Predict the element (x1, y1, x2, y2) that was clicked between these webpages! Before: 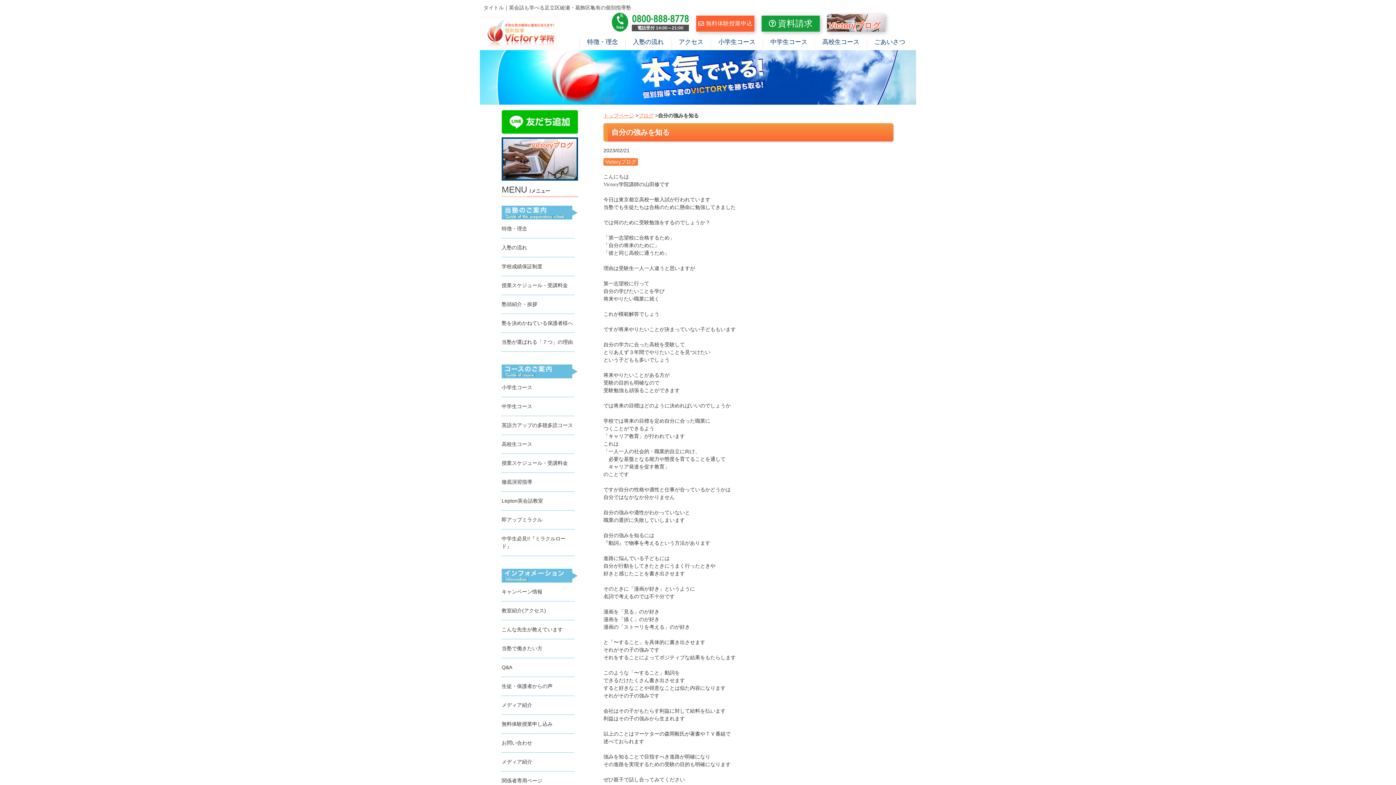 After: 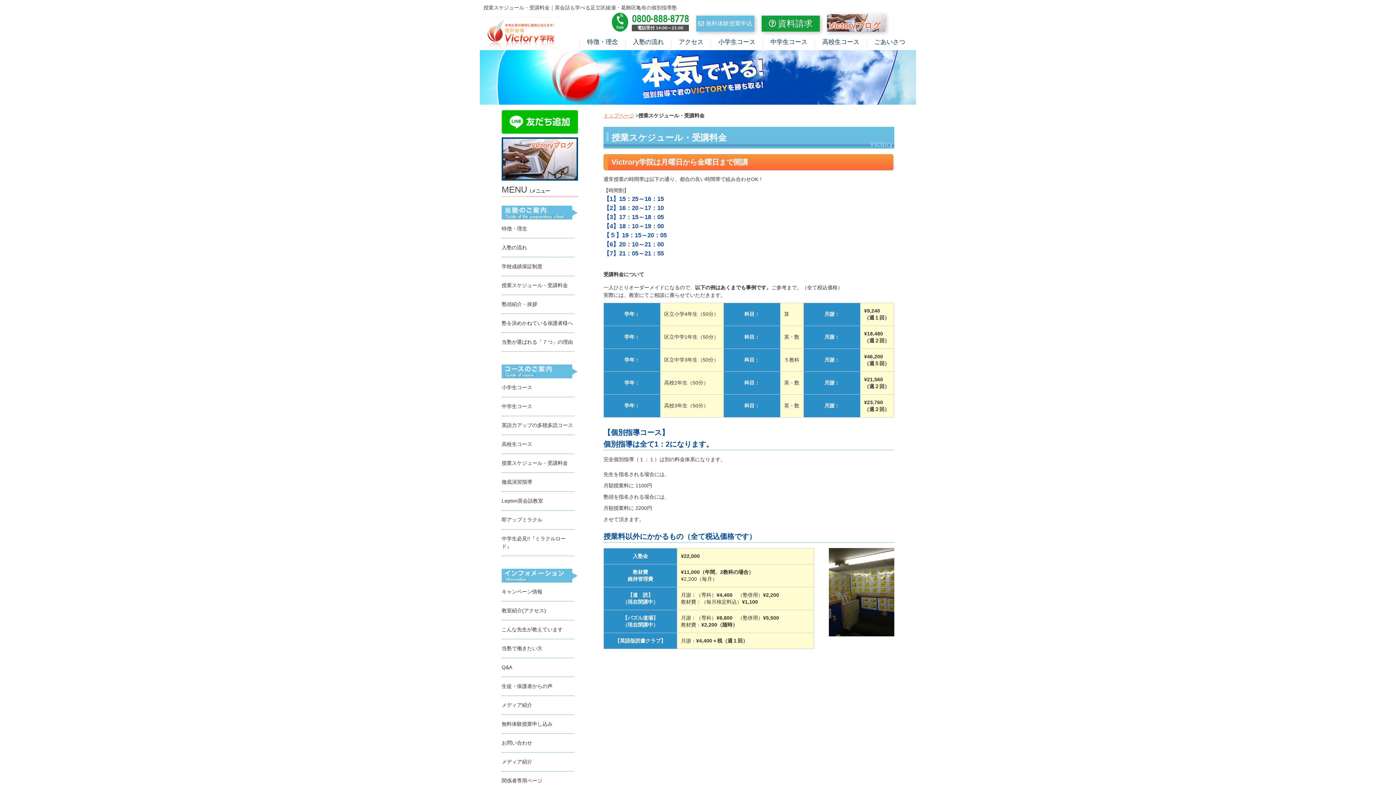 Action: bbox: (501, 282, 568, 288) label: 授業スケジュール・受講料金